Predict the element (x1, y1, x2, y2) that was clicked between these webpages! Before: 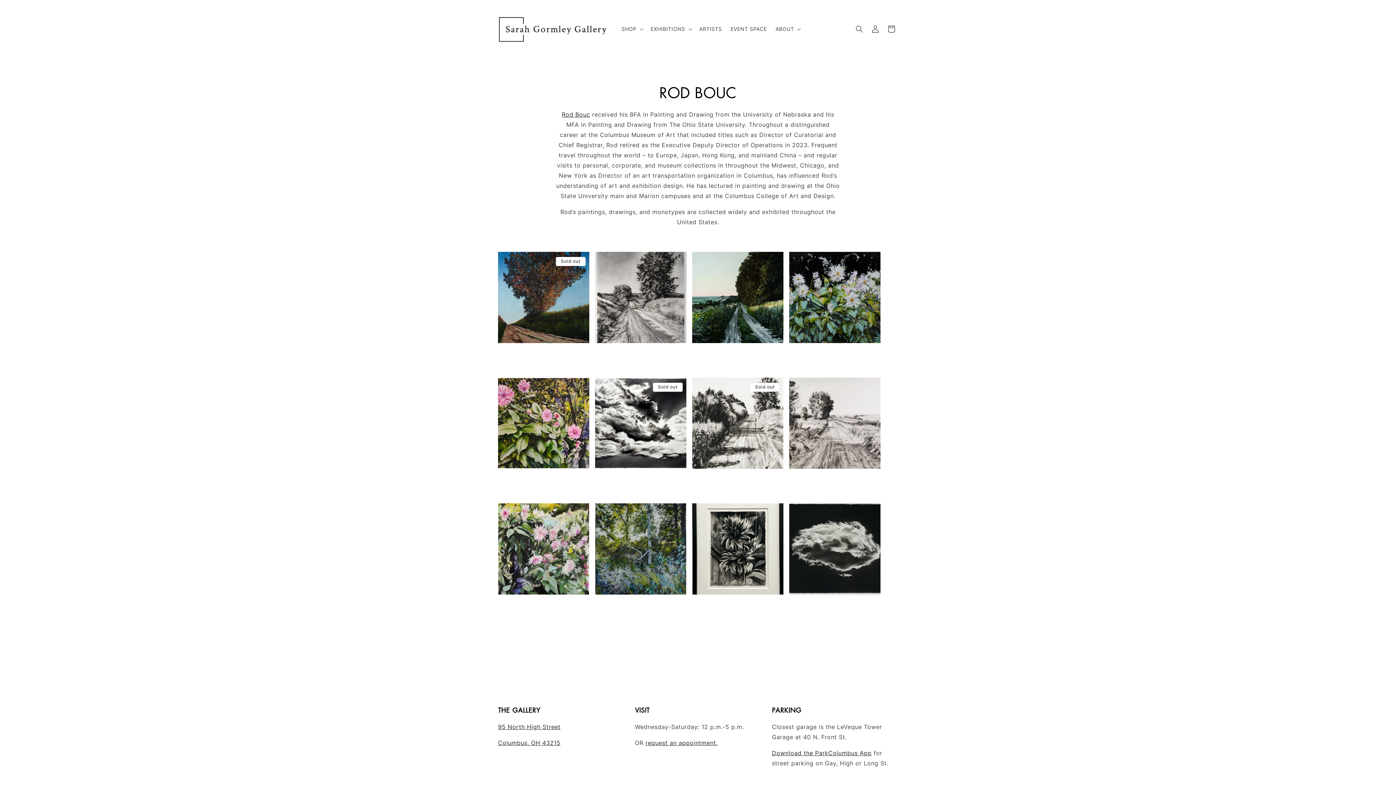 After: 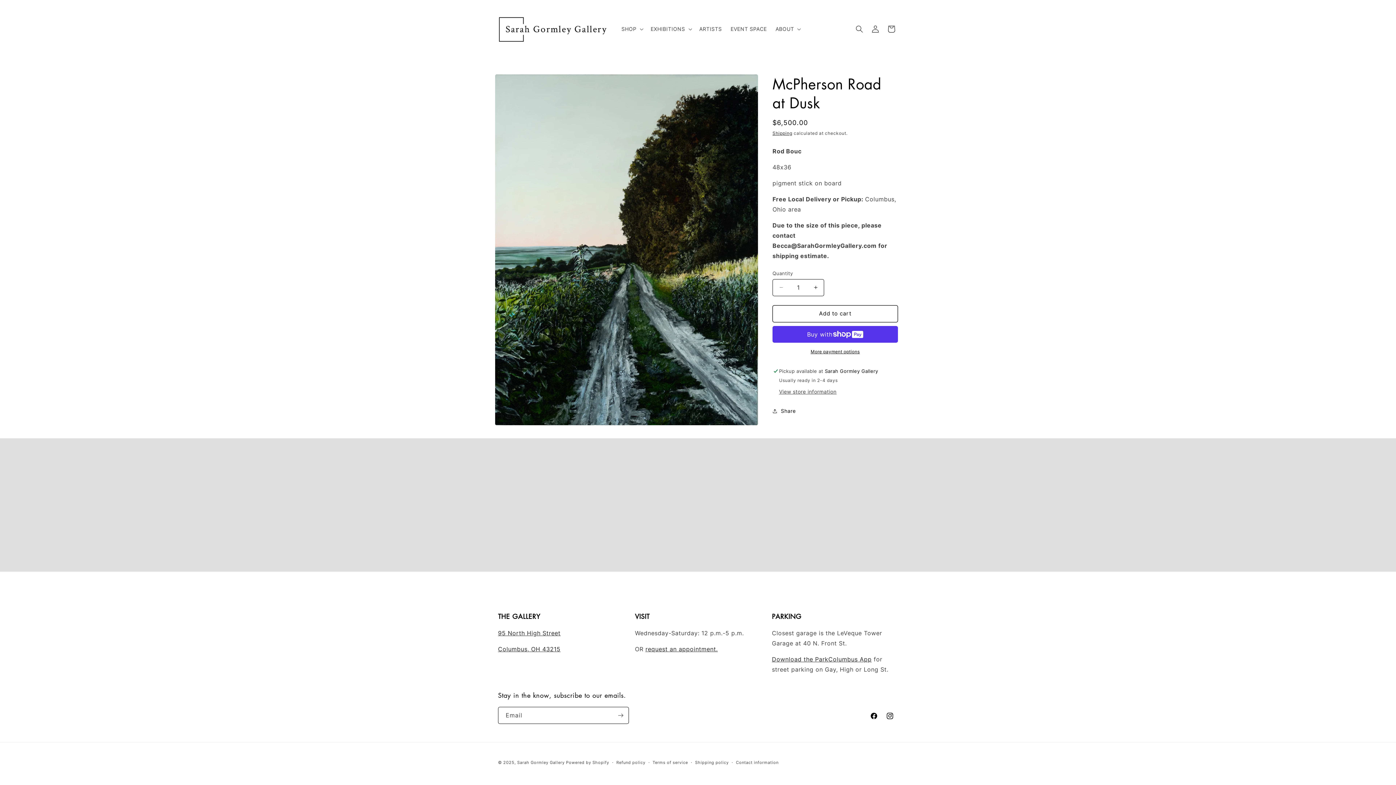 Action: label: McPherson Road at Dusk bbox: (692, 349, 783, 355)